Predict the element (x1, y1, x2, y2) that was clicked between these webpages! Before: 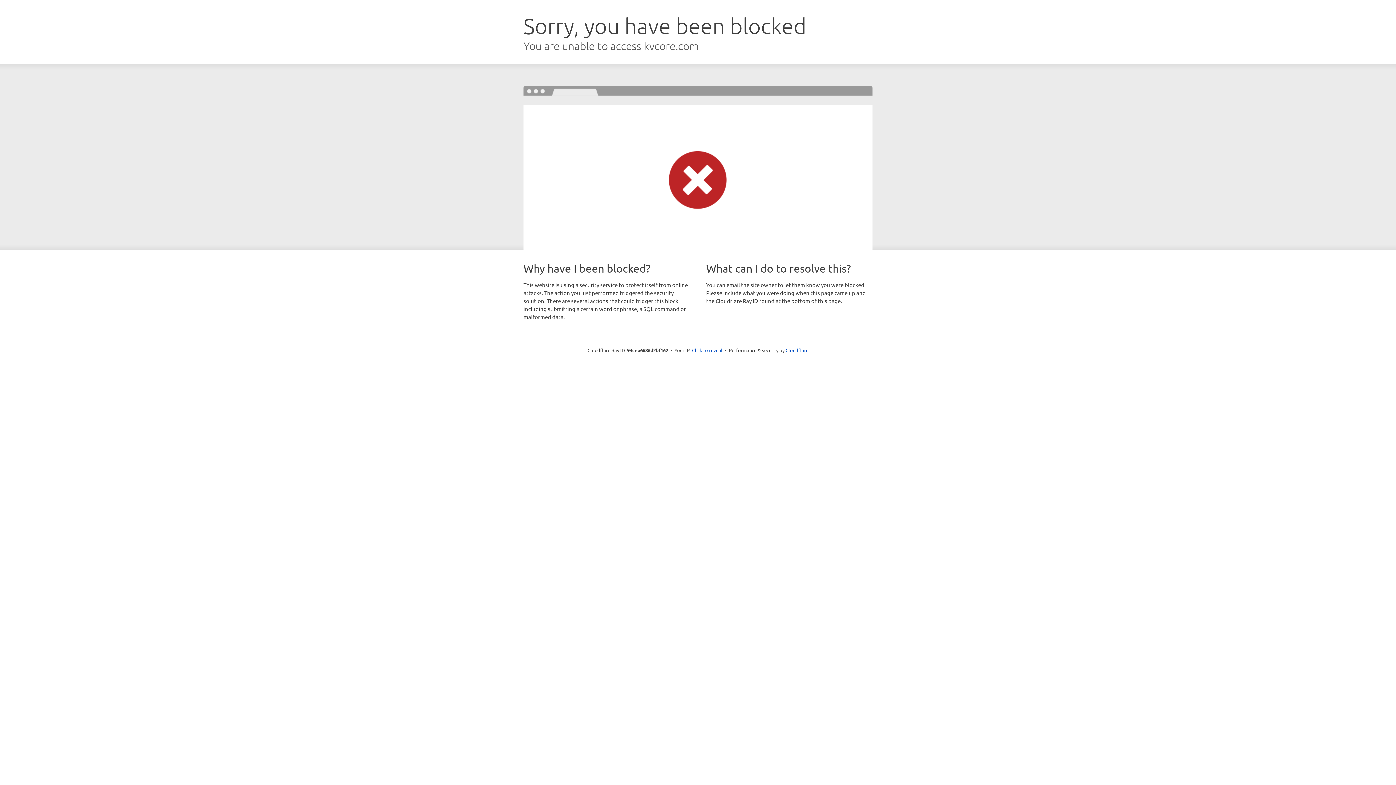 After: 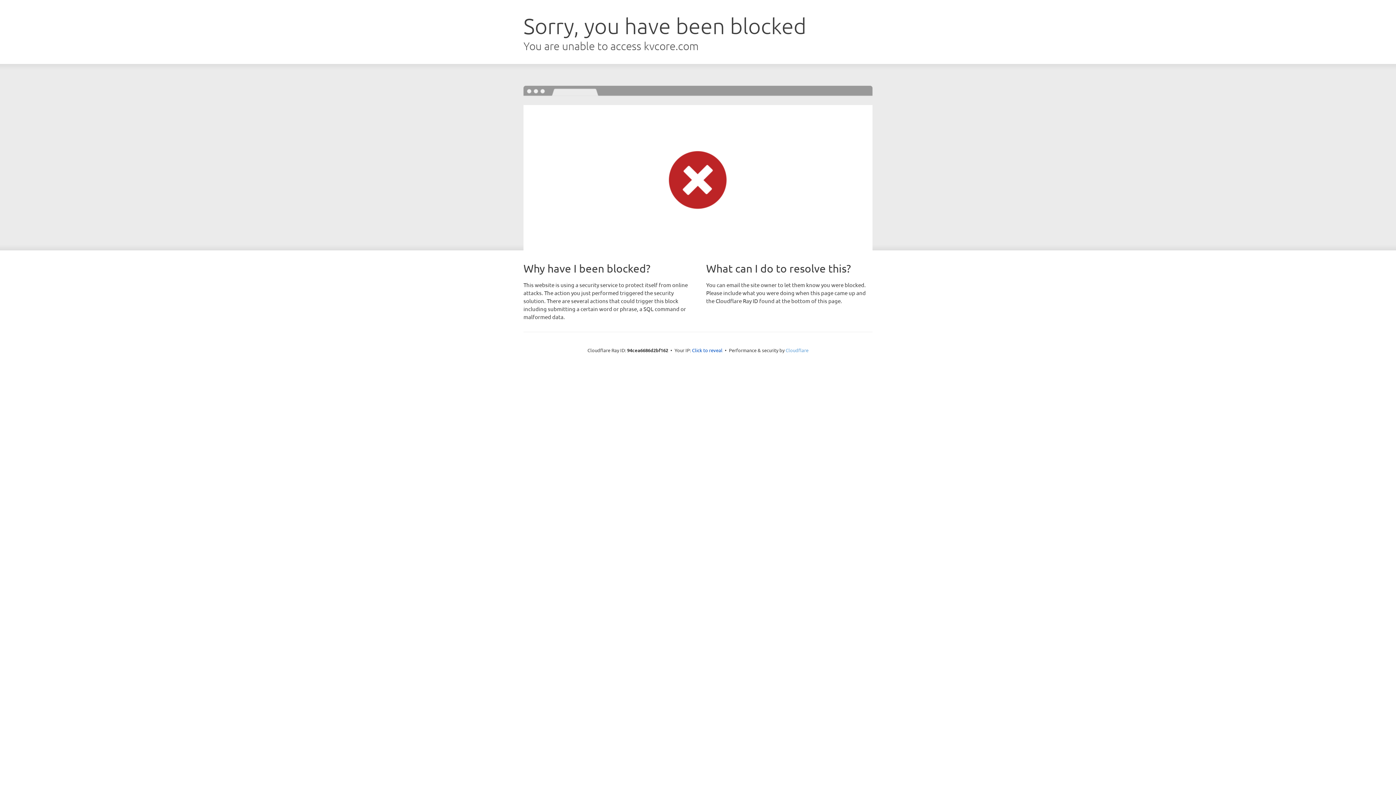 Action: bbox: (785, 347, 808, 353) label: Cloudflare